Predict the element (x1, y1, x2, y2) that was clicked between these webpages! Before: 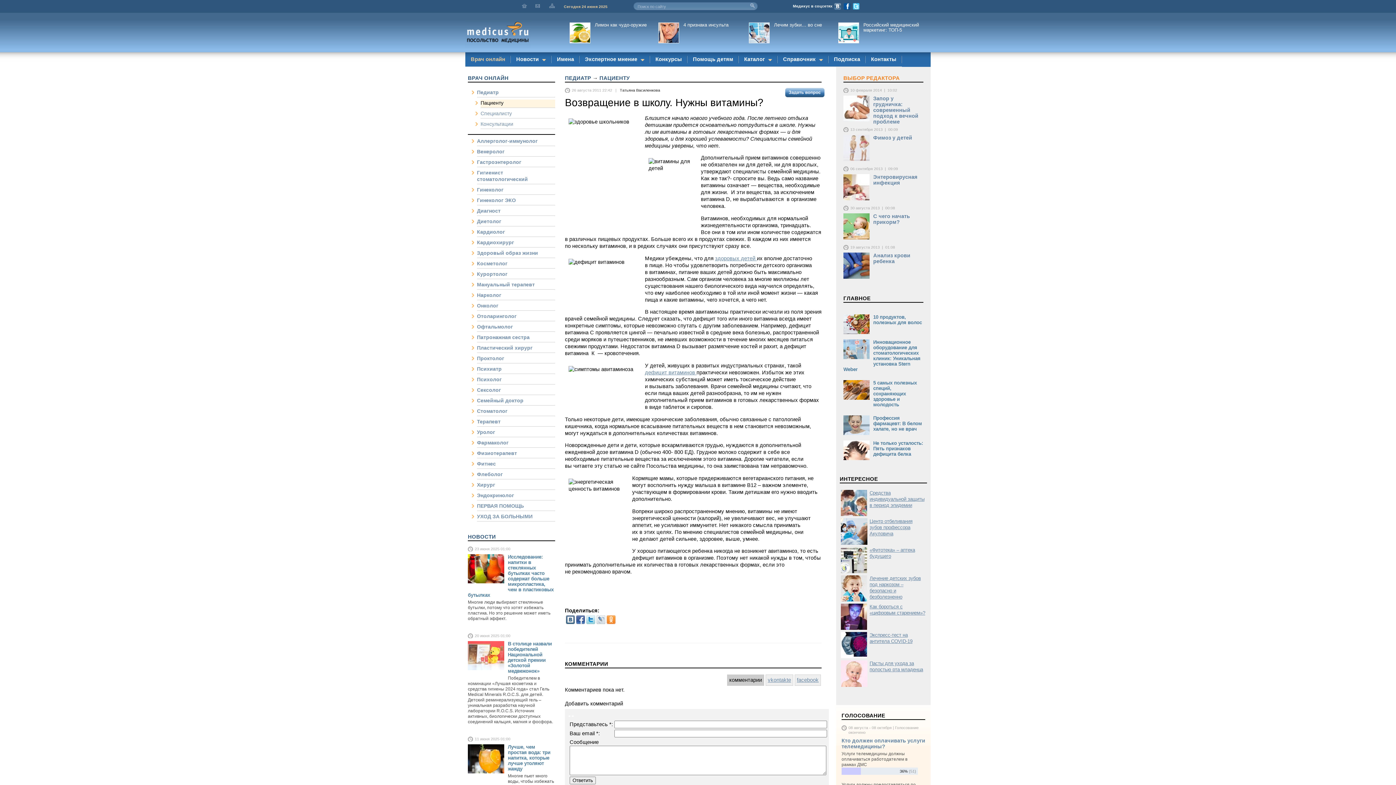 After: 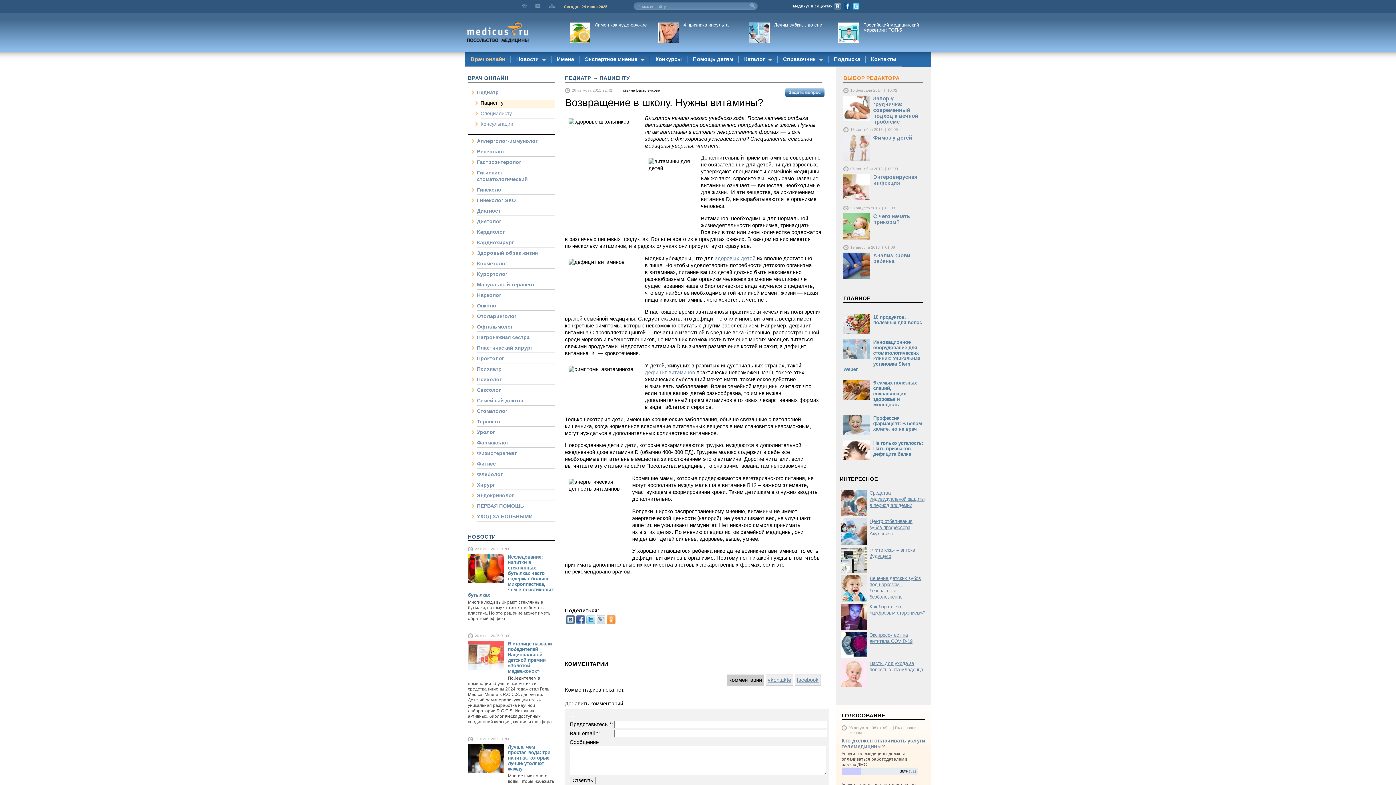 Action: label: Российский медицинский маркетинг: ТОП-5 bbox: (863, 22, 919, 32)